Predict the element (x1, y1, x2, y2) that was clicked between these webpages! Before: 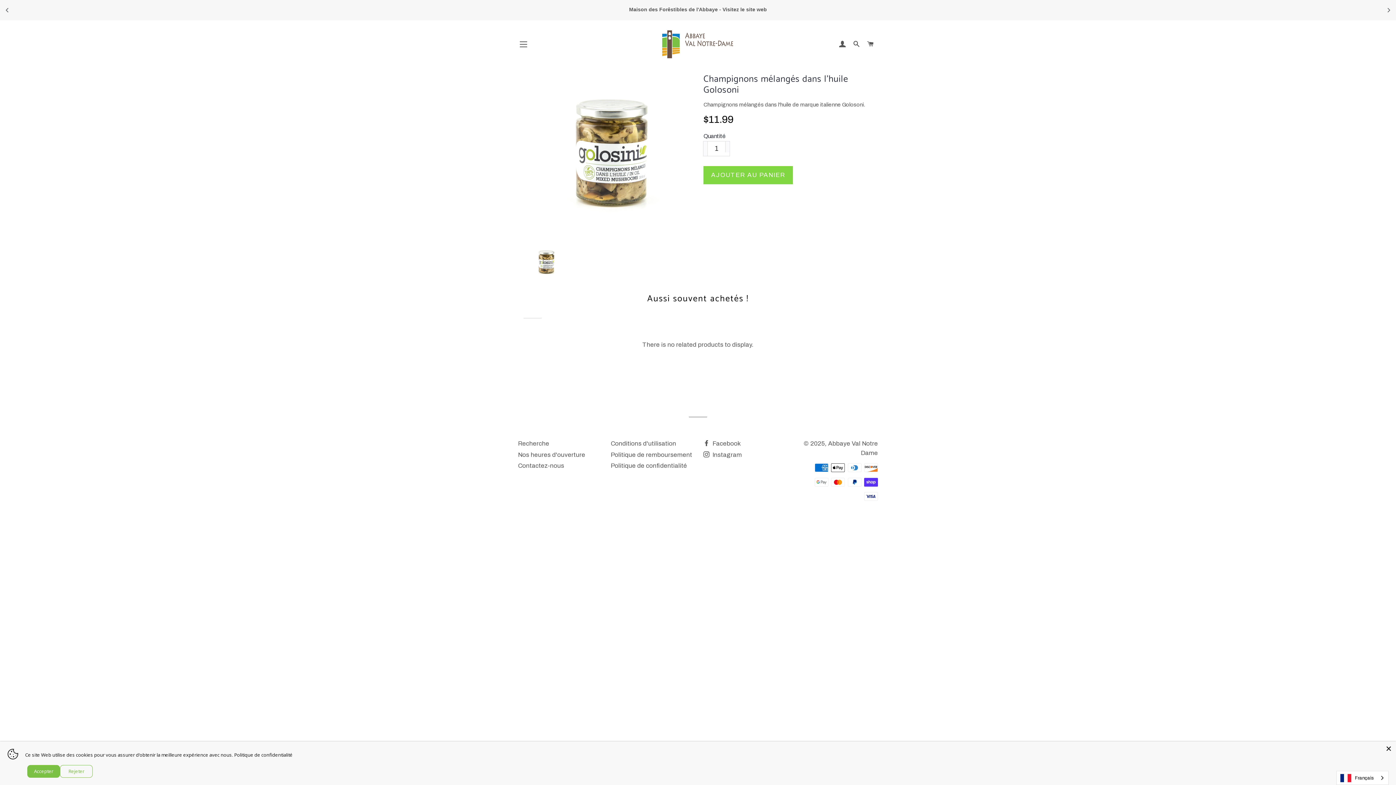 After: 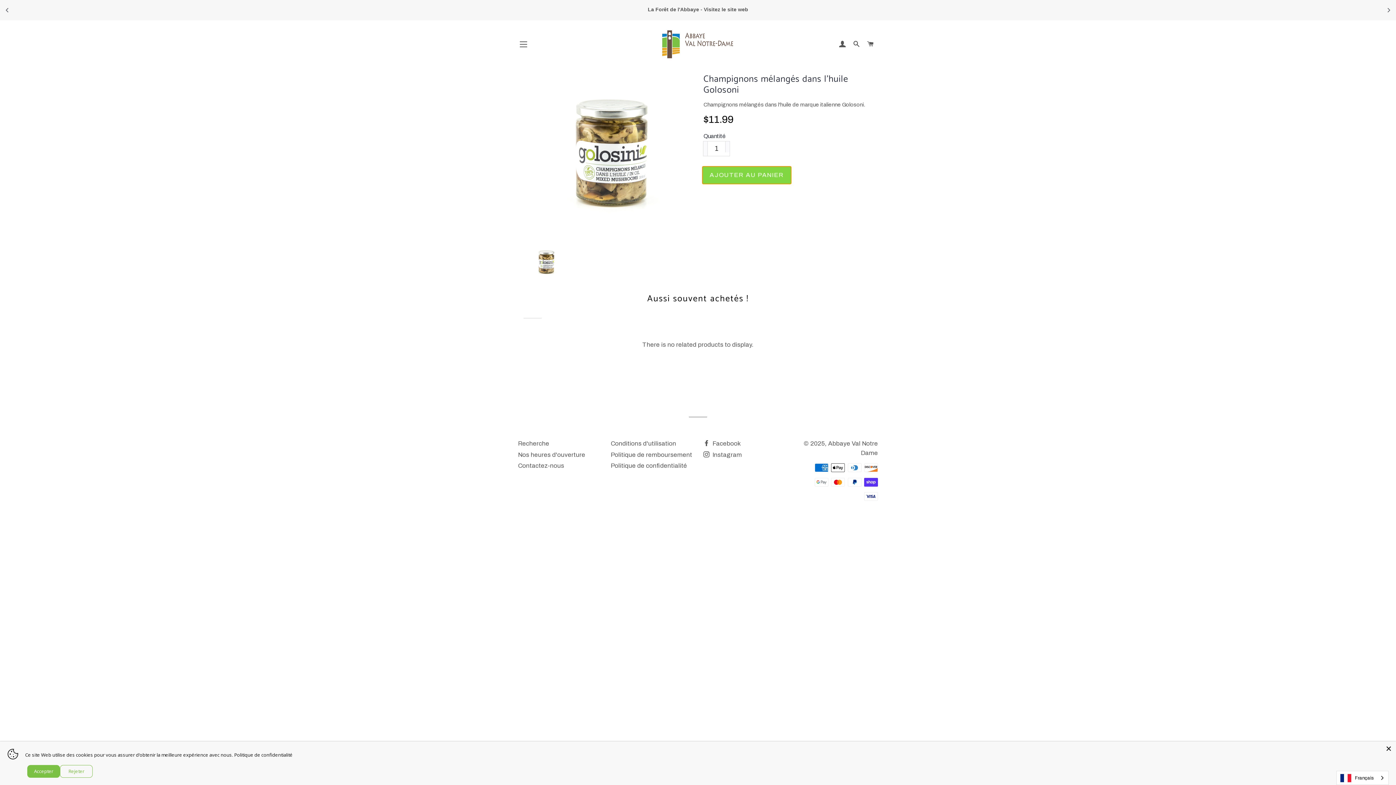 Action: label: AJOUTER AU PANIER bbox: (703, 166, 793, 184)